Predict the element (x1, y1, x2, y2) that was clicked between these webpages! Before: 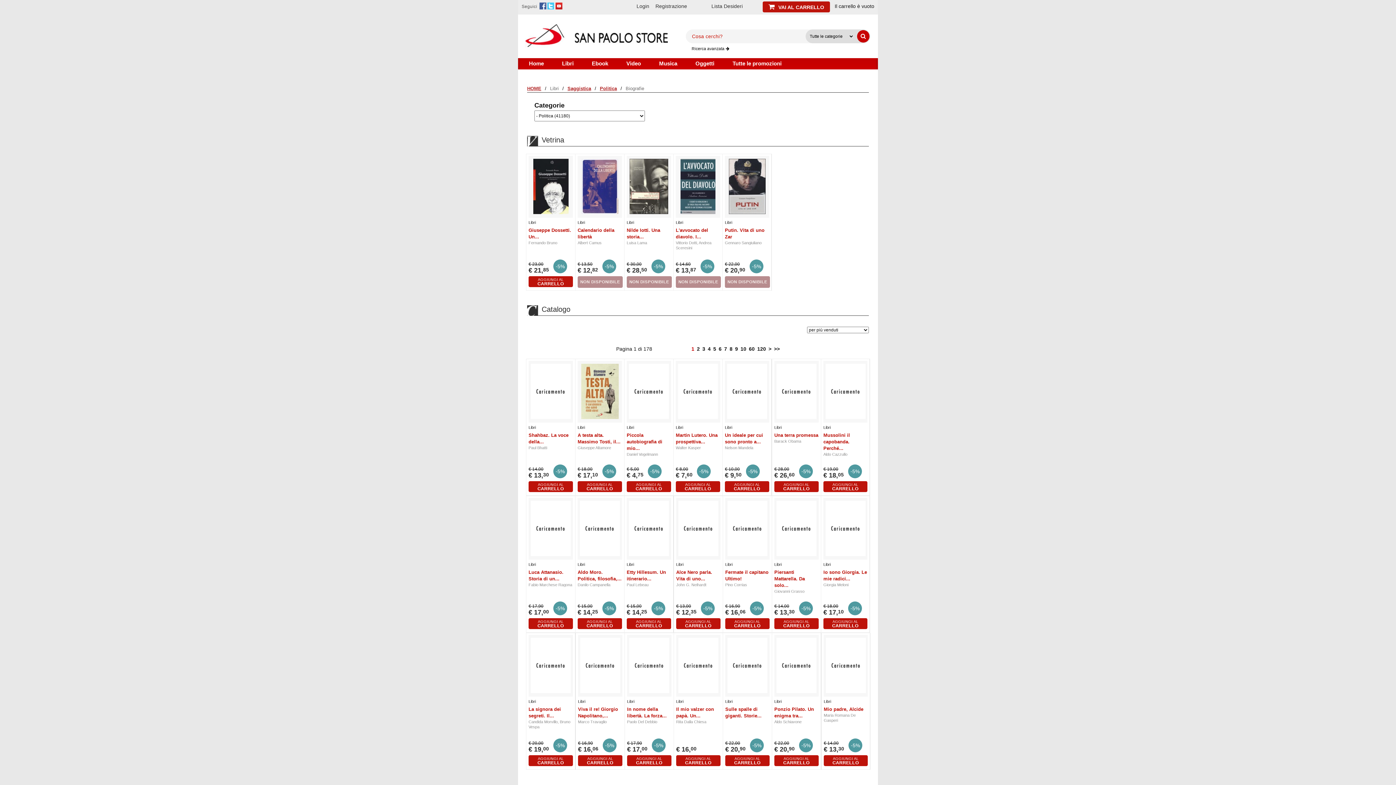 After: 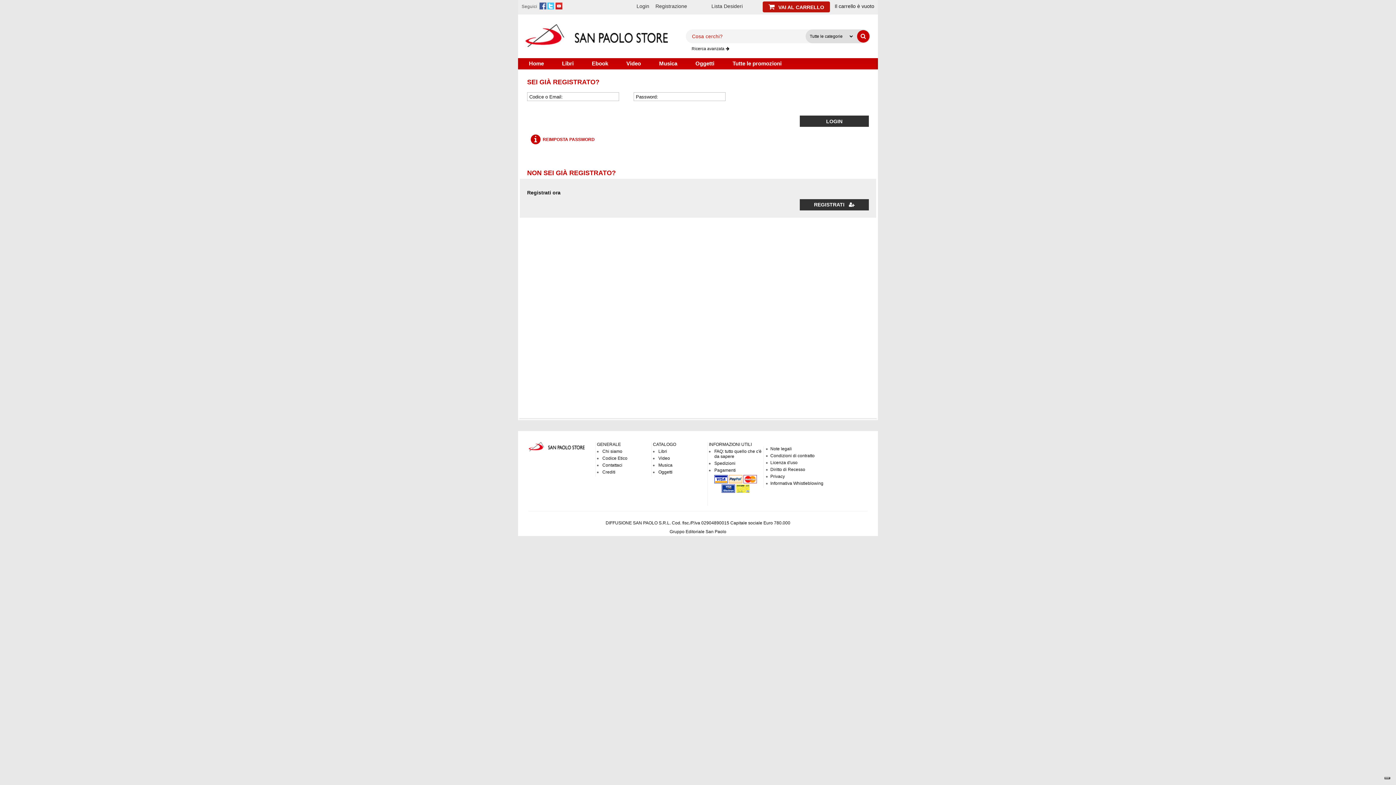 Action: label: Login bbox: (636, 1, 649, 10)